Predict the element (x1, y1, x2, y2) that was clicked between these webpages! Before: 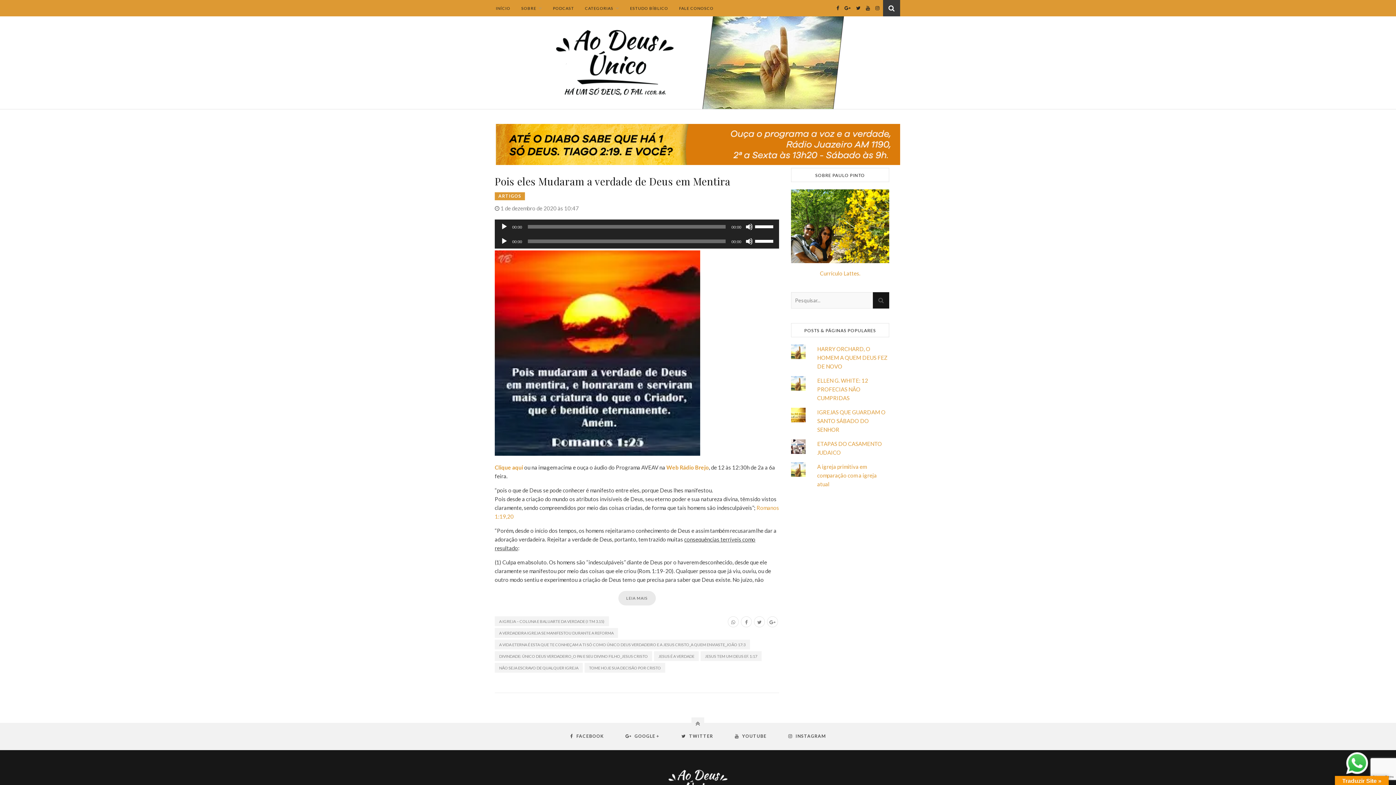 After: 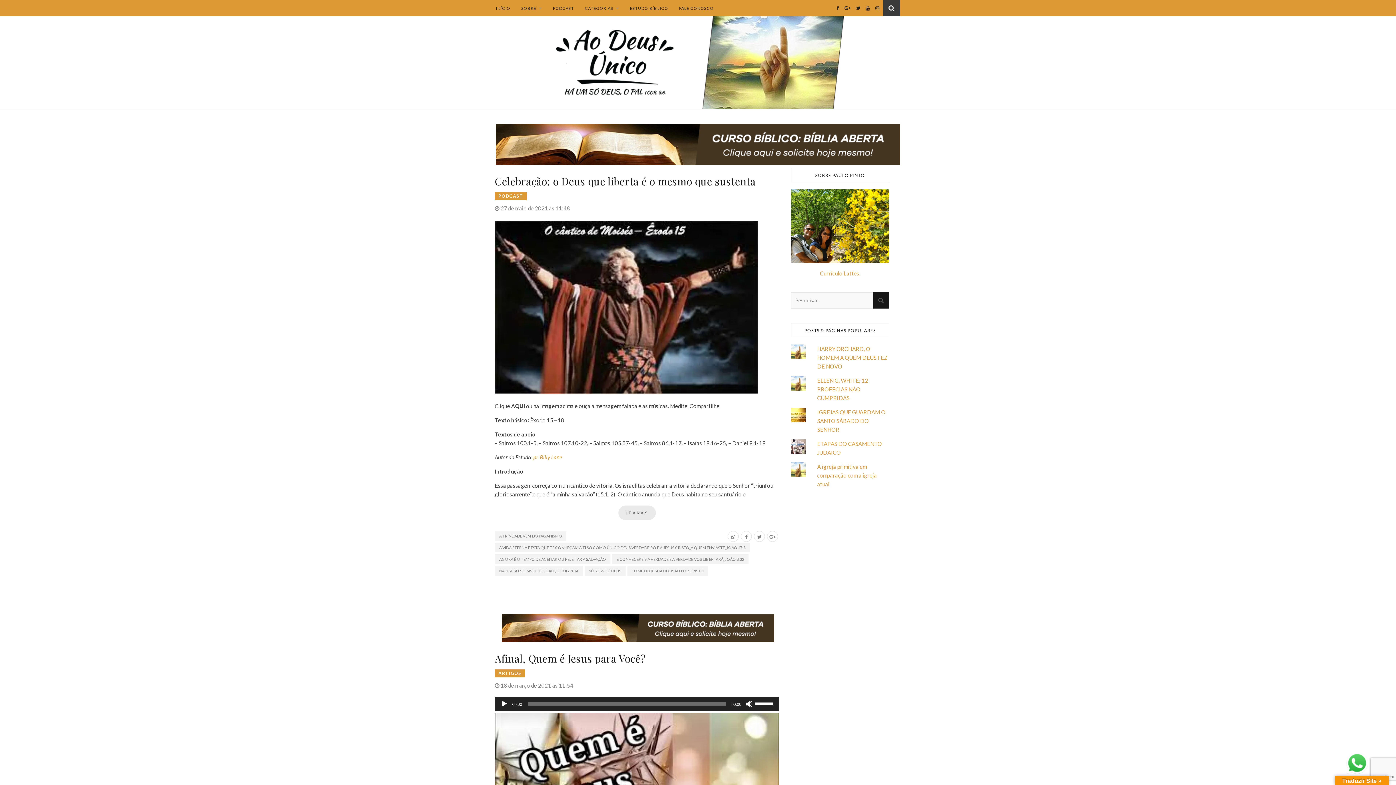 Action: bbox: (494, 640, 750, 649) label: A VIDA ETERNA É ESTA QUE TE CONHEÇAM A TI SÓ COMO ÚNICO DEUS VERDADEIRO E A JESUS CRISTO_A QUEM ENVIASTE_JOÃO 17:3